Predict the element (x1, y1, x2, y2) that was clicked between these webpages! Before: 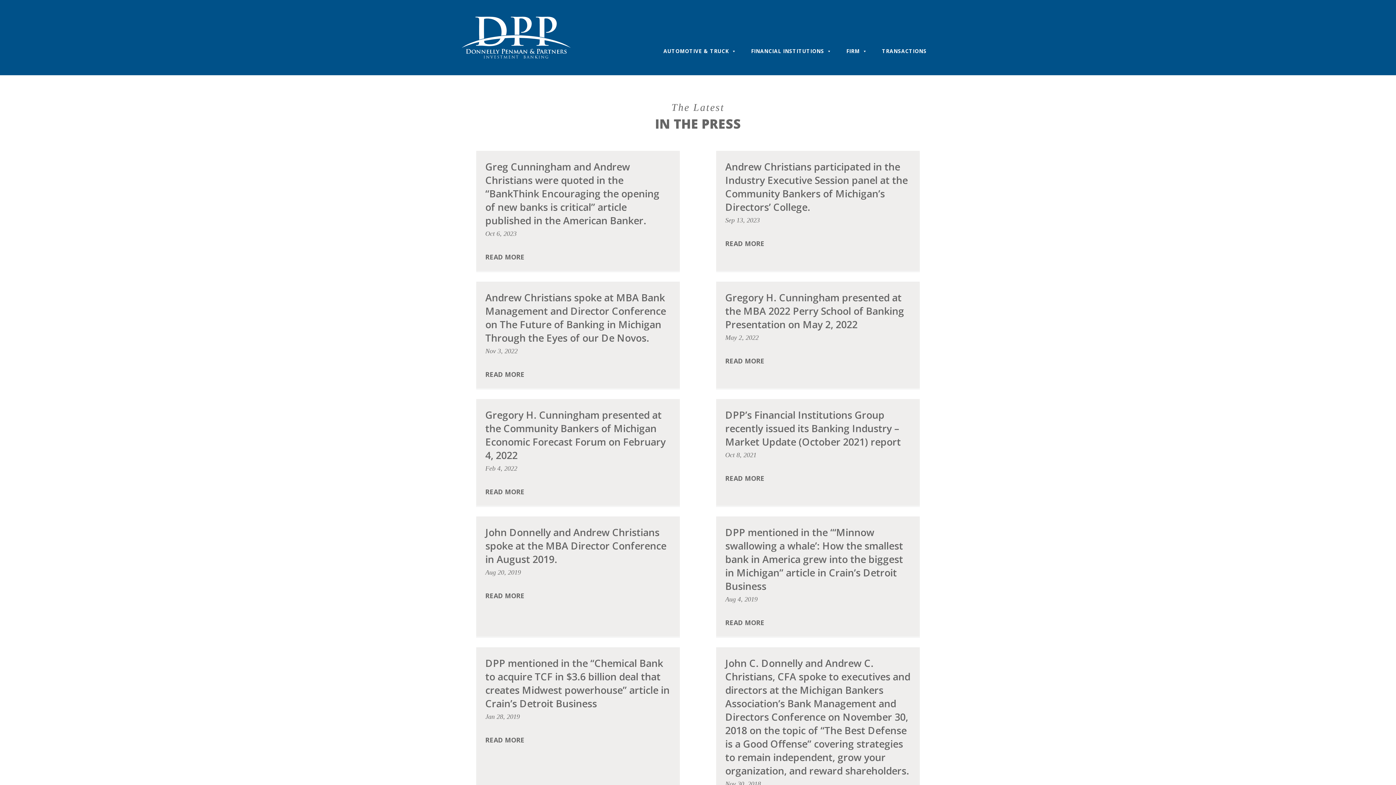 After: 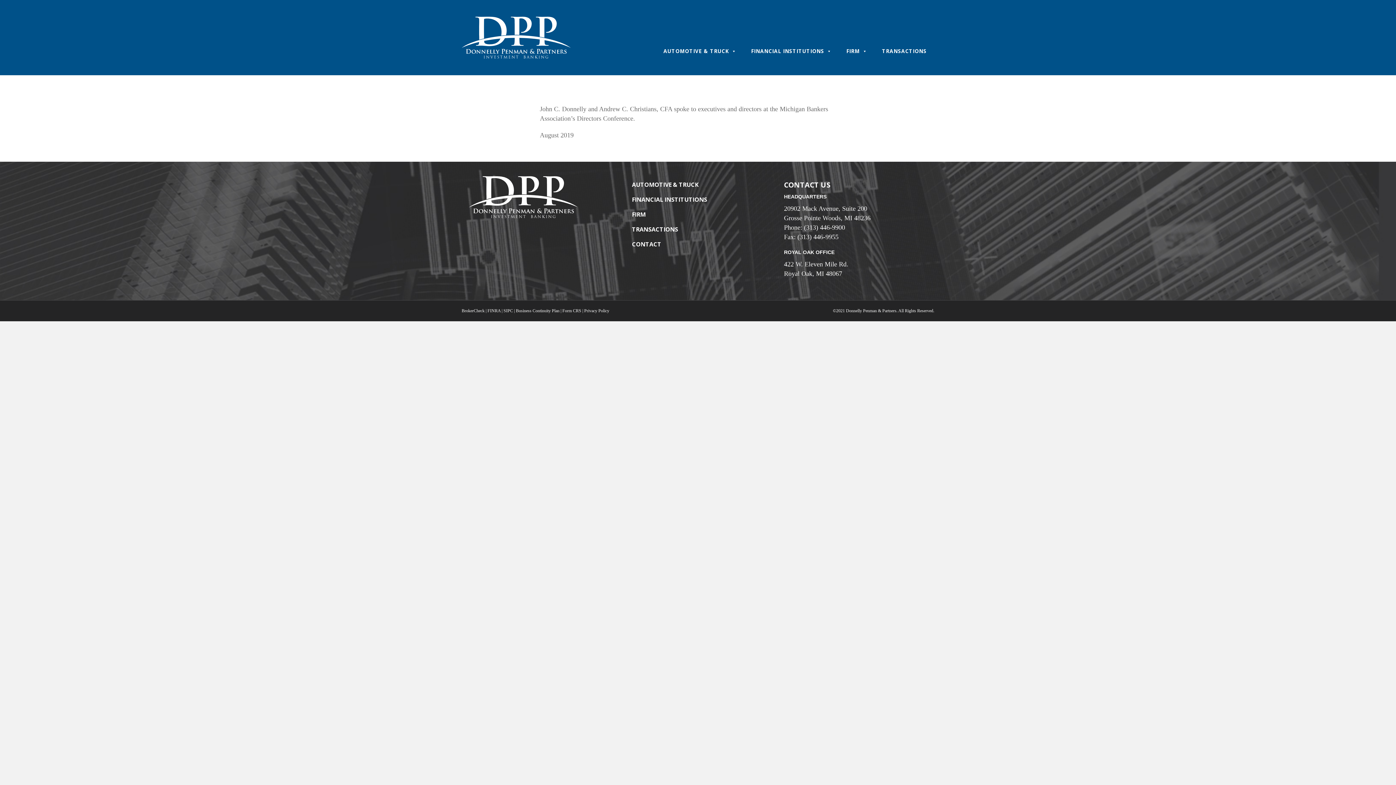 Action: bbox: (485, 591, 524, 600) label: READ MORE